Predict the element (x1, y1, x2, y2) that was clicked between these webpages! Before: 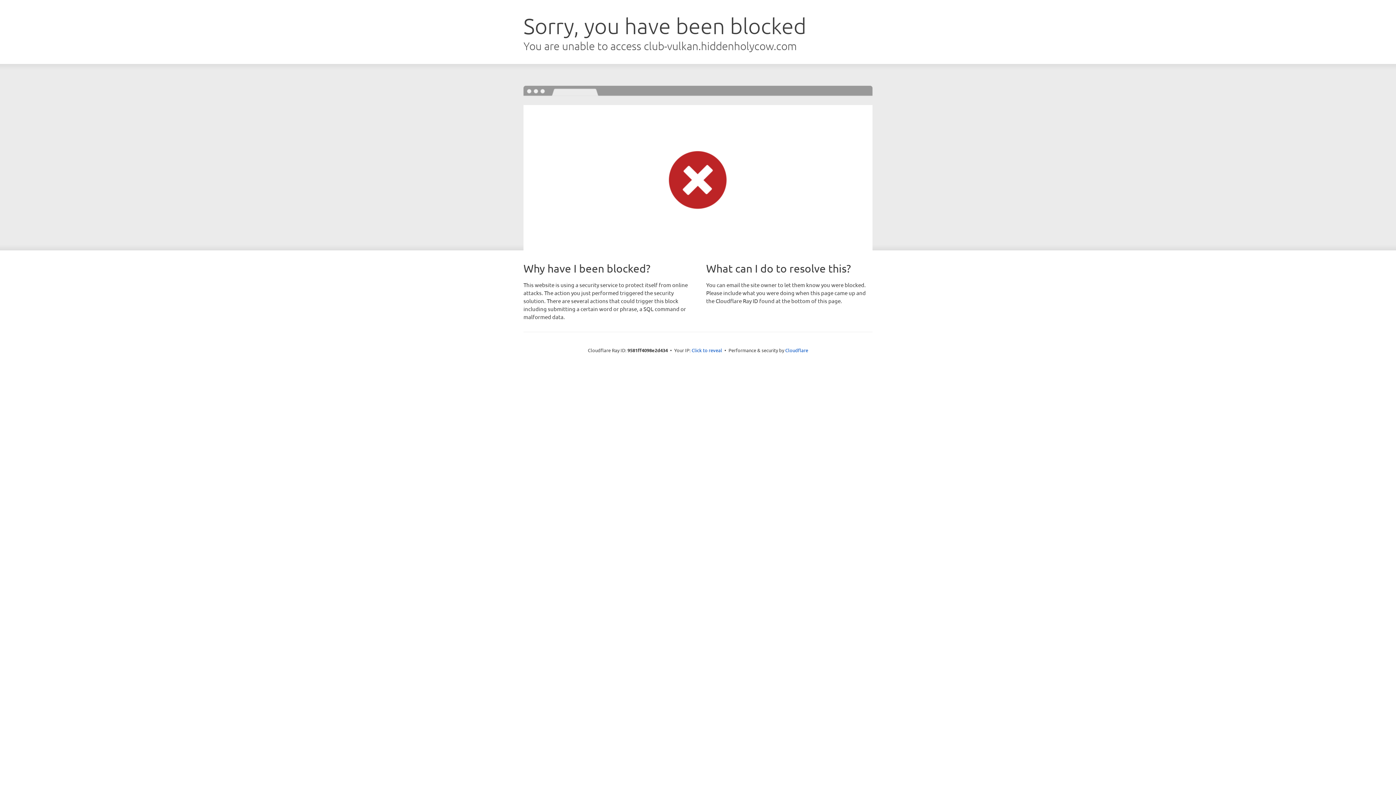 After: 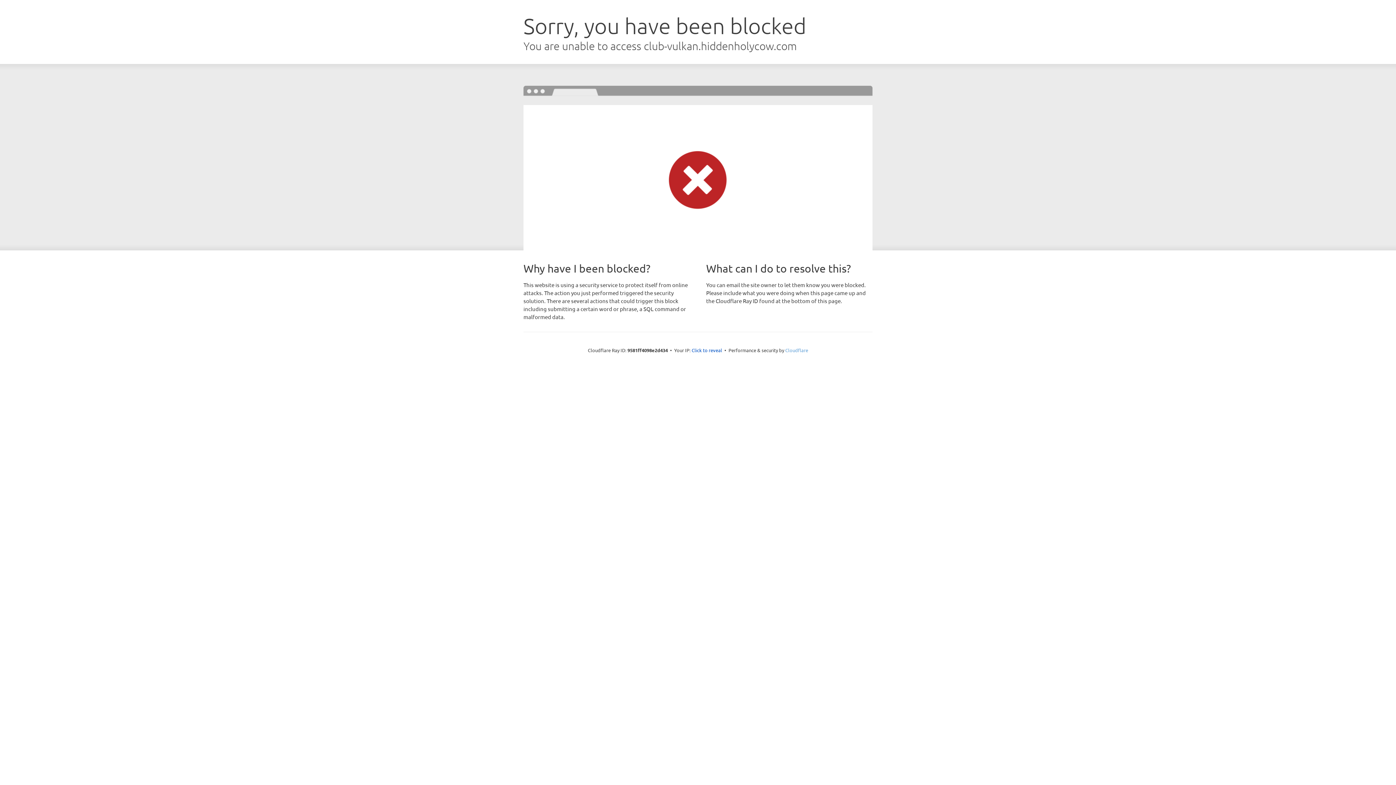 Action: label: Cloudflare bbox: (785, 347, 808, 353)